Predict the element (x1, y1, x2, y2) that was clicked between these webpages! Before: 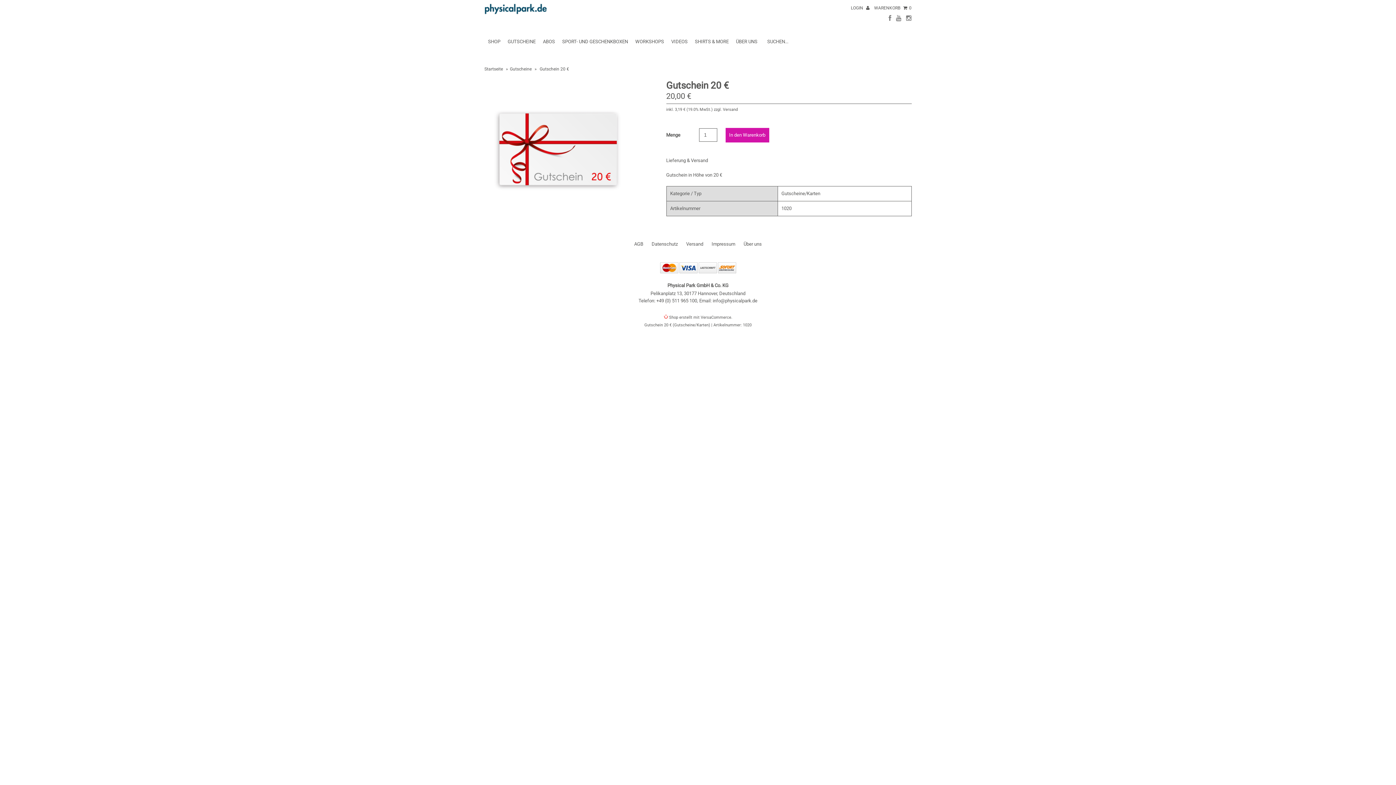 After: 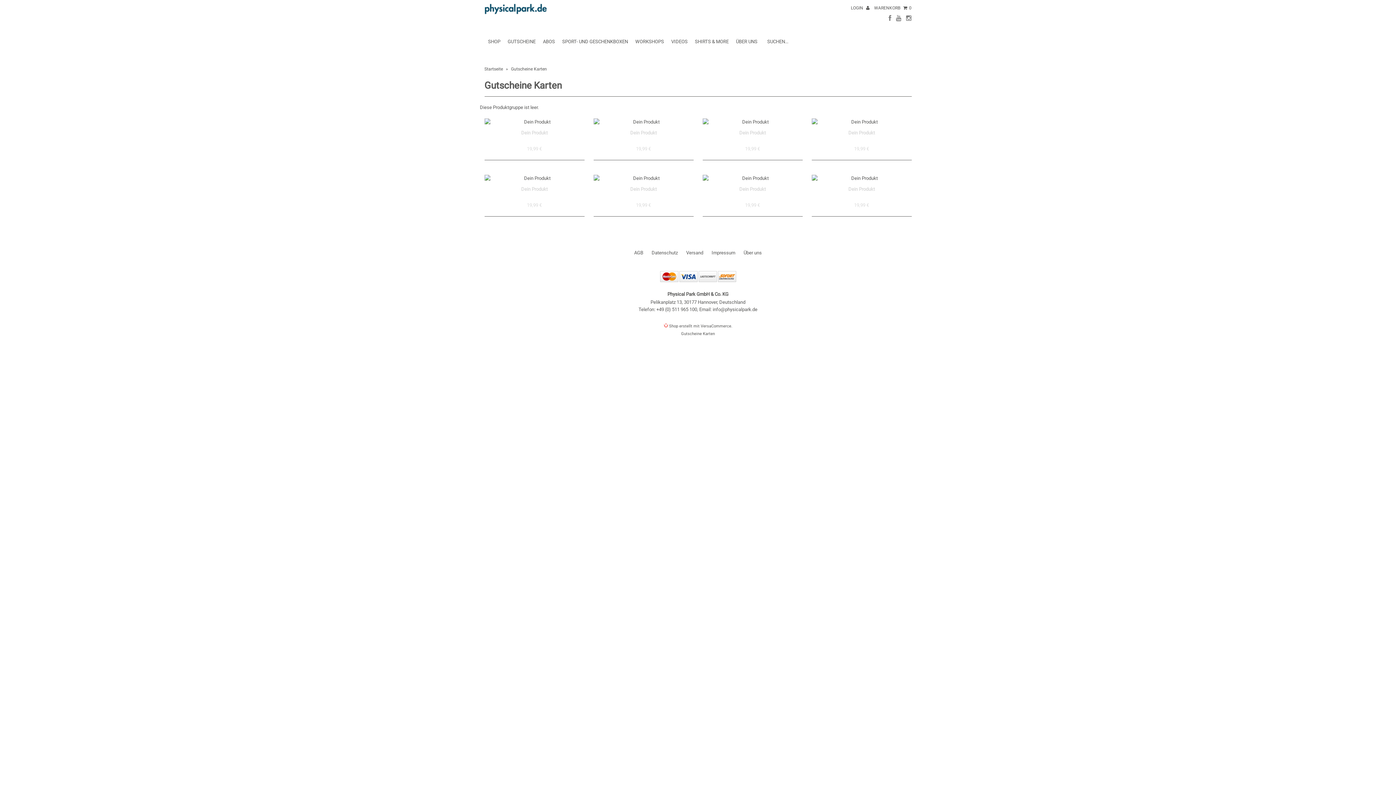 Action: label: Gutscheine/Karten bbox: (781, 190, 820, 196)